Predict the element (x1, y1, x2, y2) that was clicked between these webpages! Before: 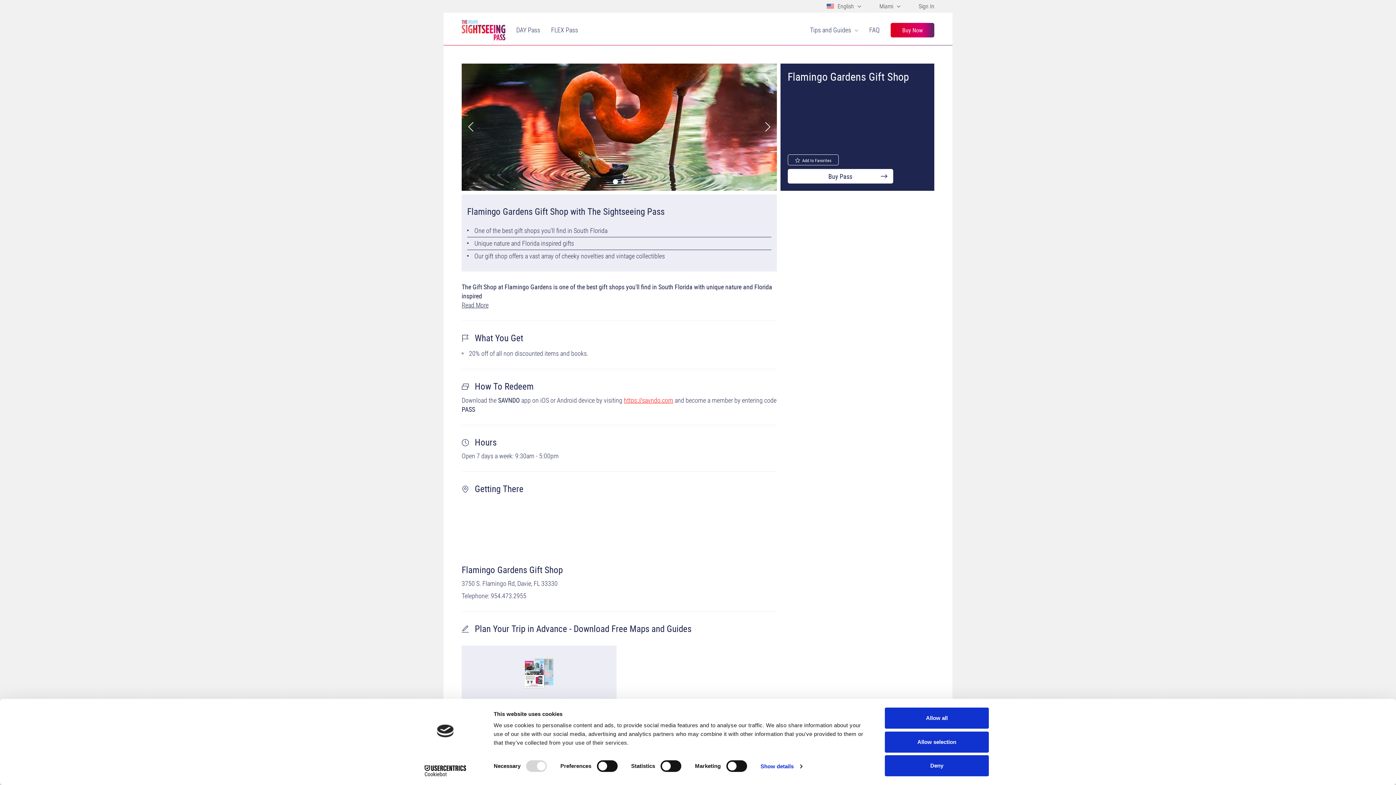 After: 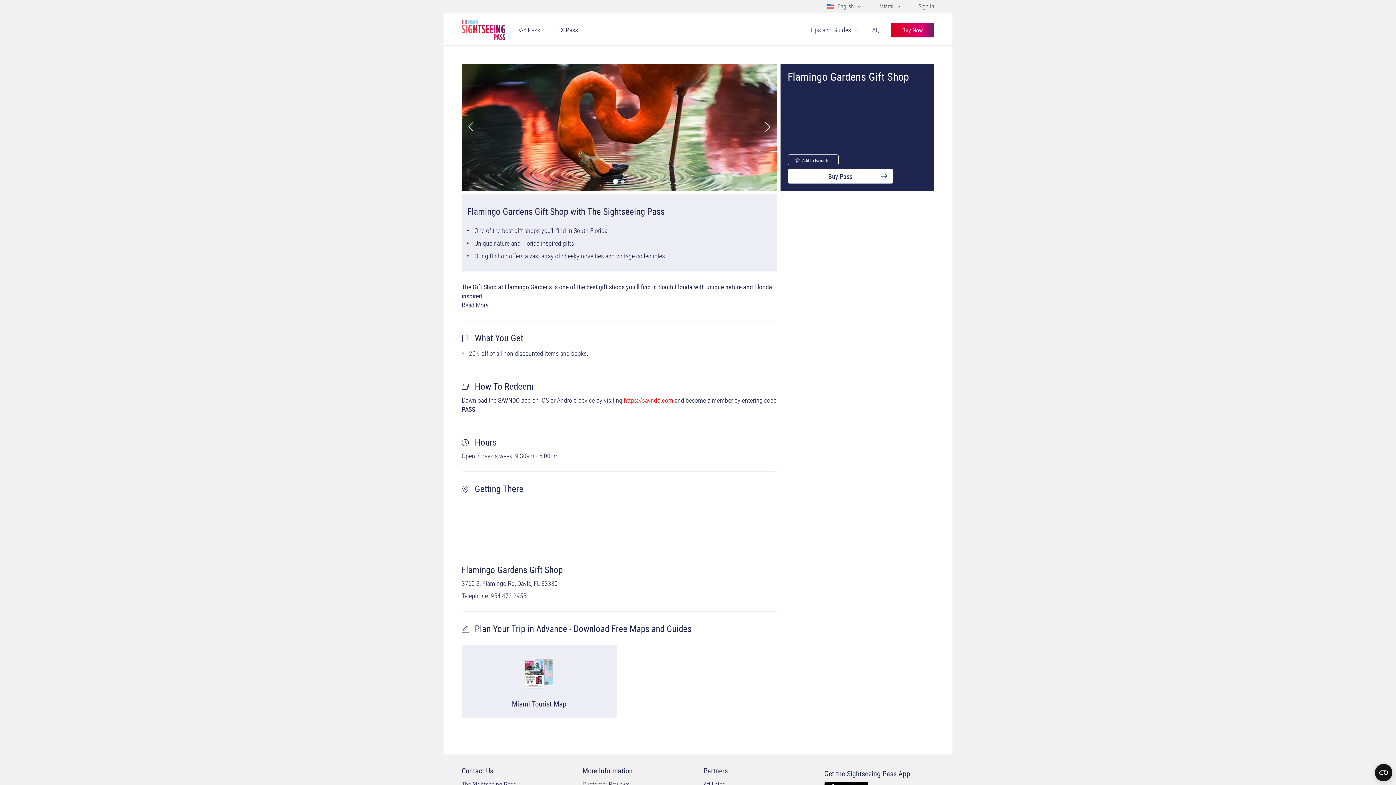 Action: bbox: (885, 731, 989, 752) label: Allow selection